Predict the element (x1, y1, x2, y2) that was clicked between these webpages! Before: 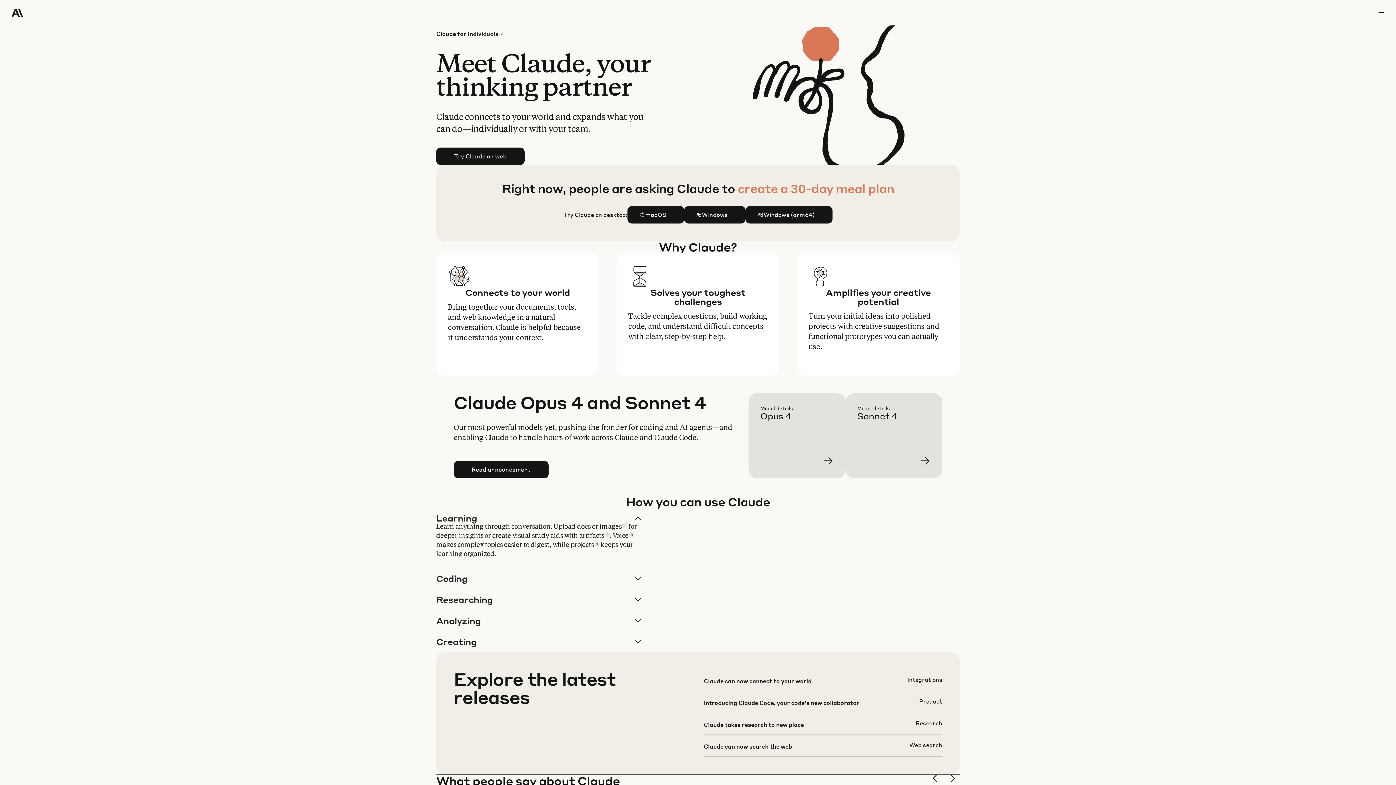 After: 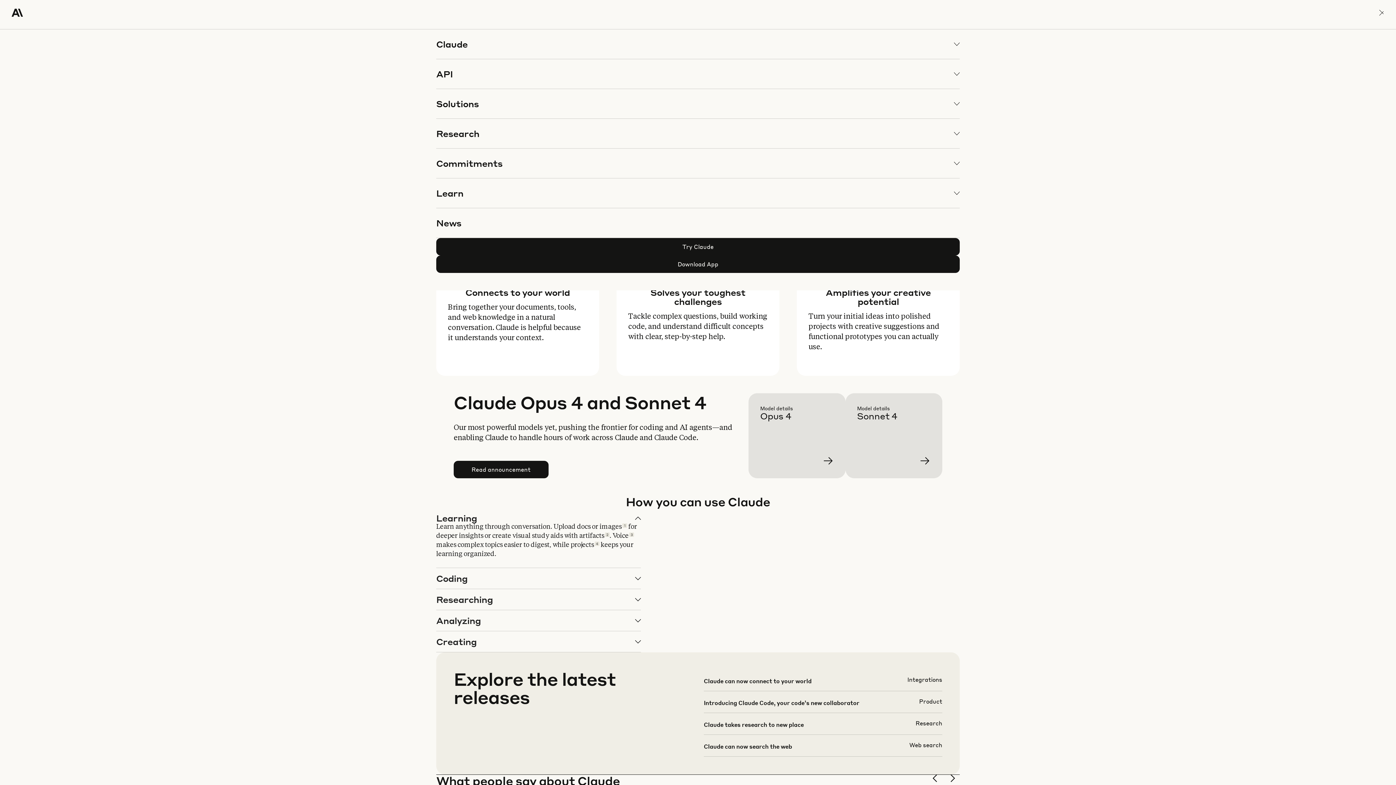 Action: label: menu bbox: (1378, 0, 1384, 25)